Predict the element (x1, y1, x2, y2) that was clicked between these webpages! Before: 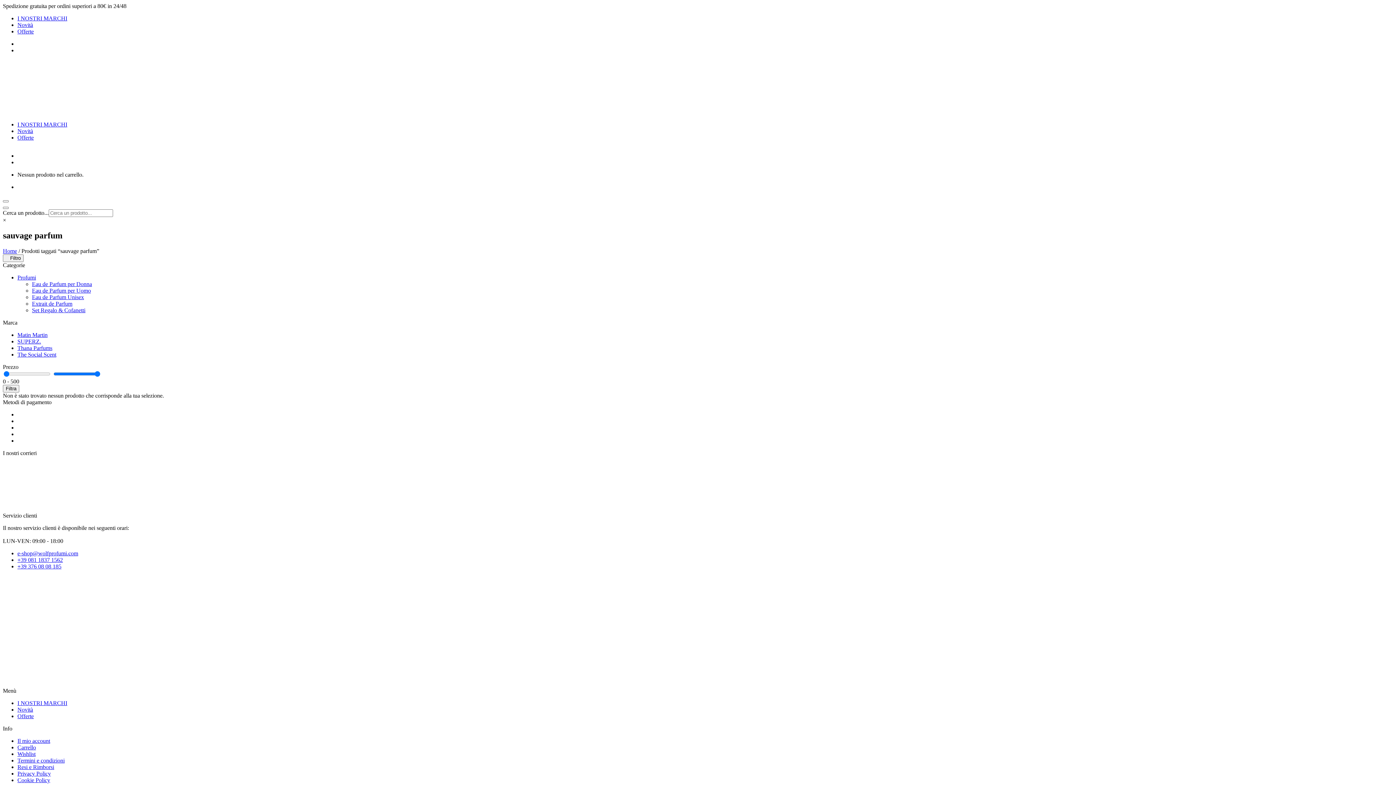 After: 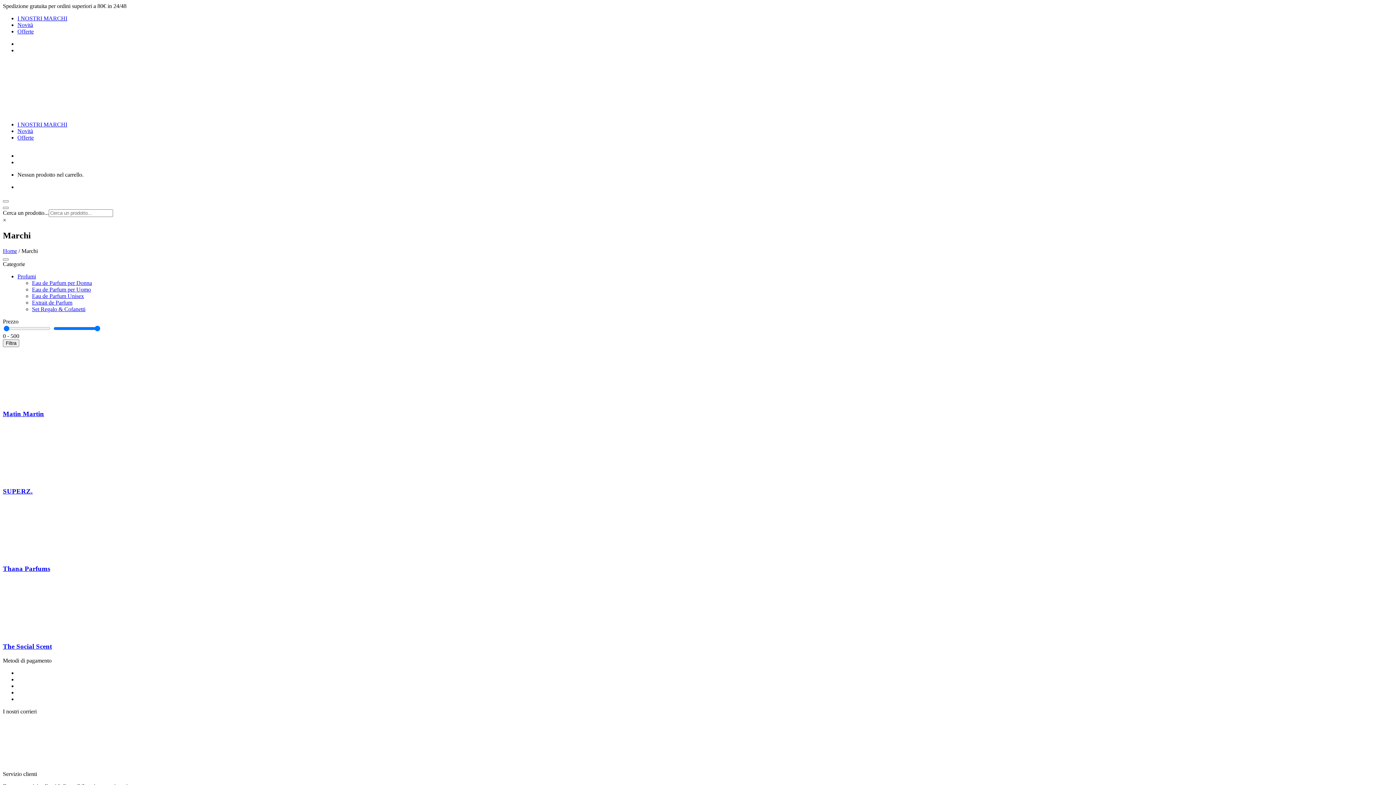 Action: label: I NOSTRI MARCHI bbox: (17, 700, 67, 706)